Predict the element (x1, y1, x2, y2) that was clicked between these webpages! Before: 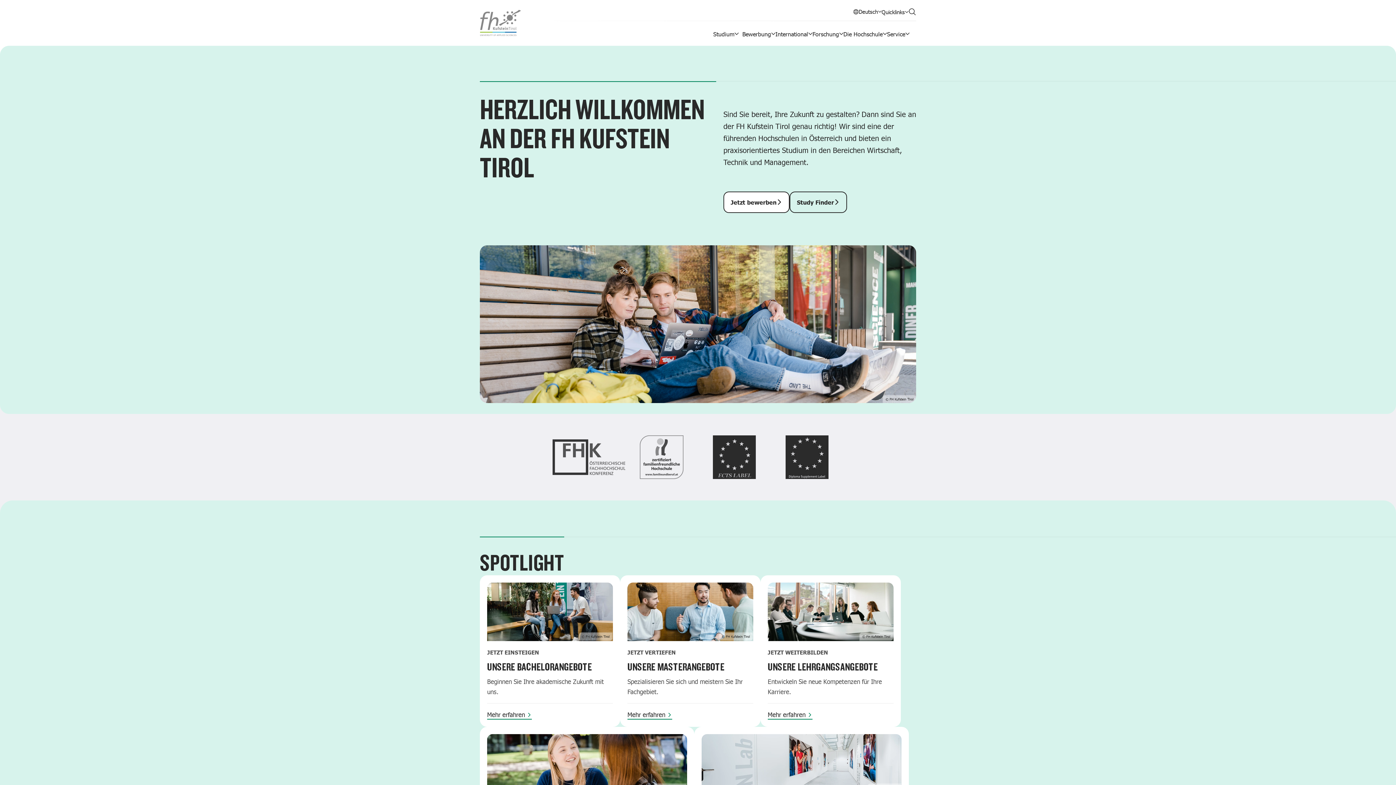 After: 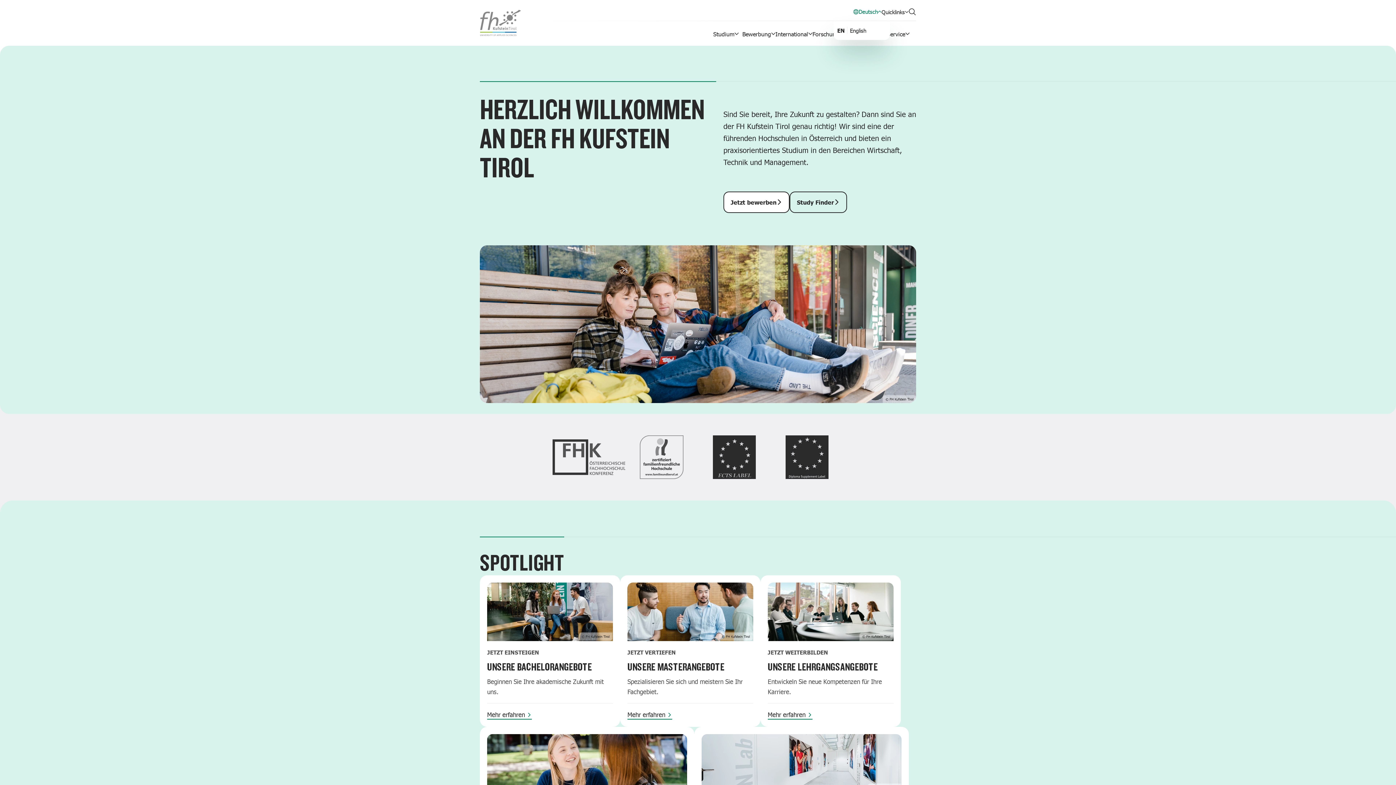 Action: label: Deutsch bbox: (853, 7, 881, 16)